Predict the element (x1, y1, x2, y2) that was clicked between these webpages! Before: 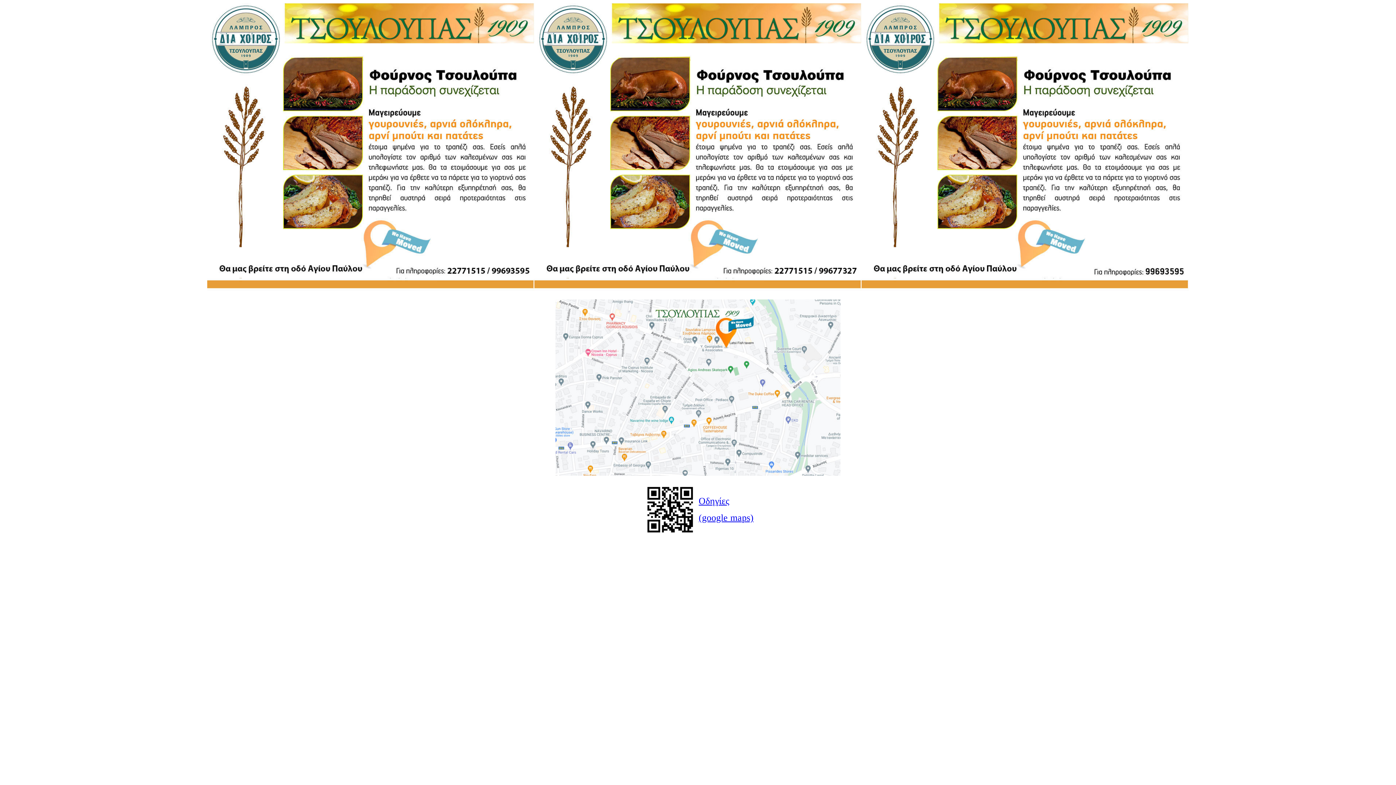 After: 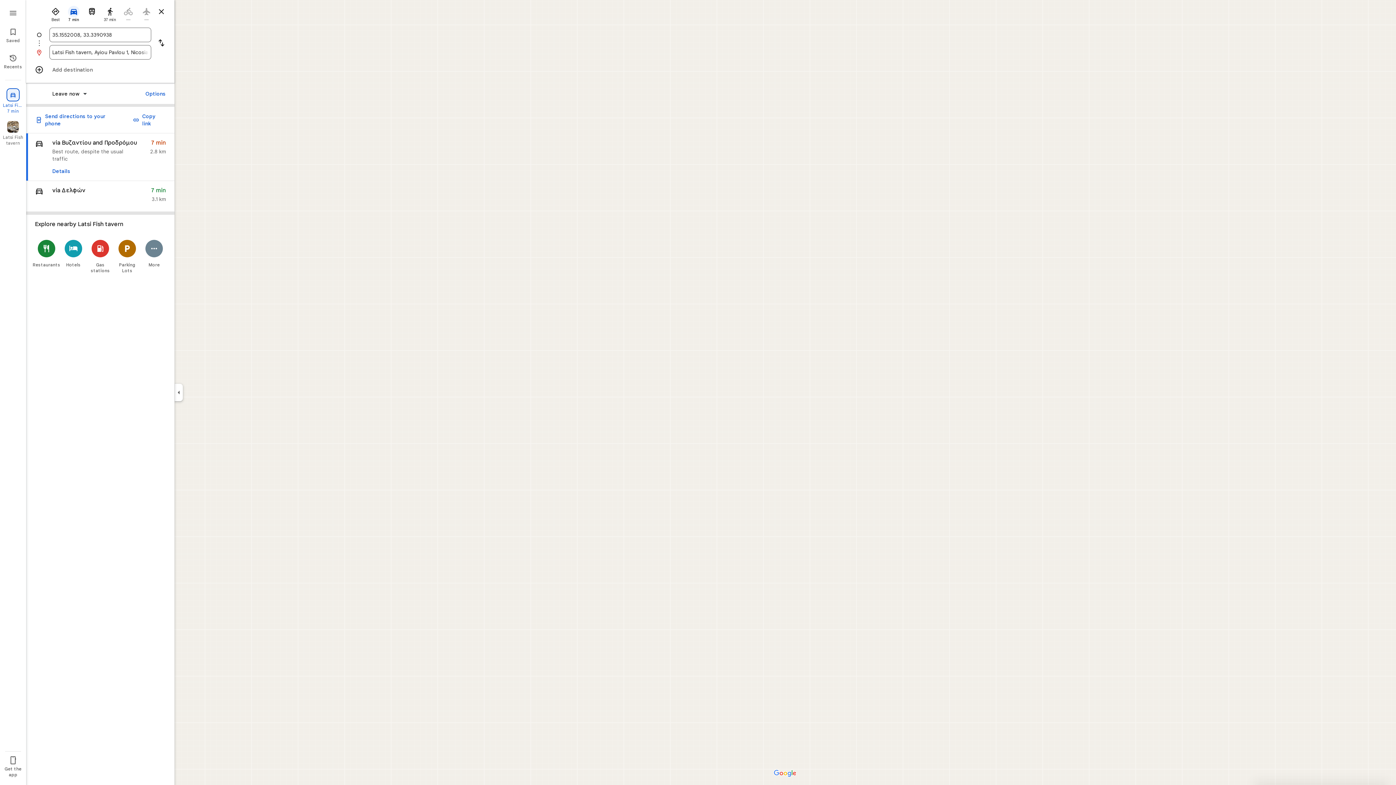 Action: label: (google maps) bbox: (698, 516, 753, 522)